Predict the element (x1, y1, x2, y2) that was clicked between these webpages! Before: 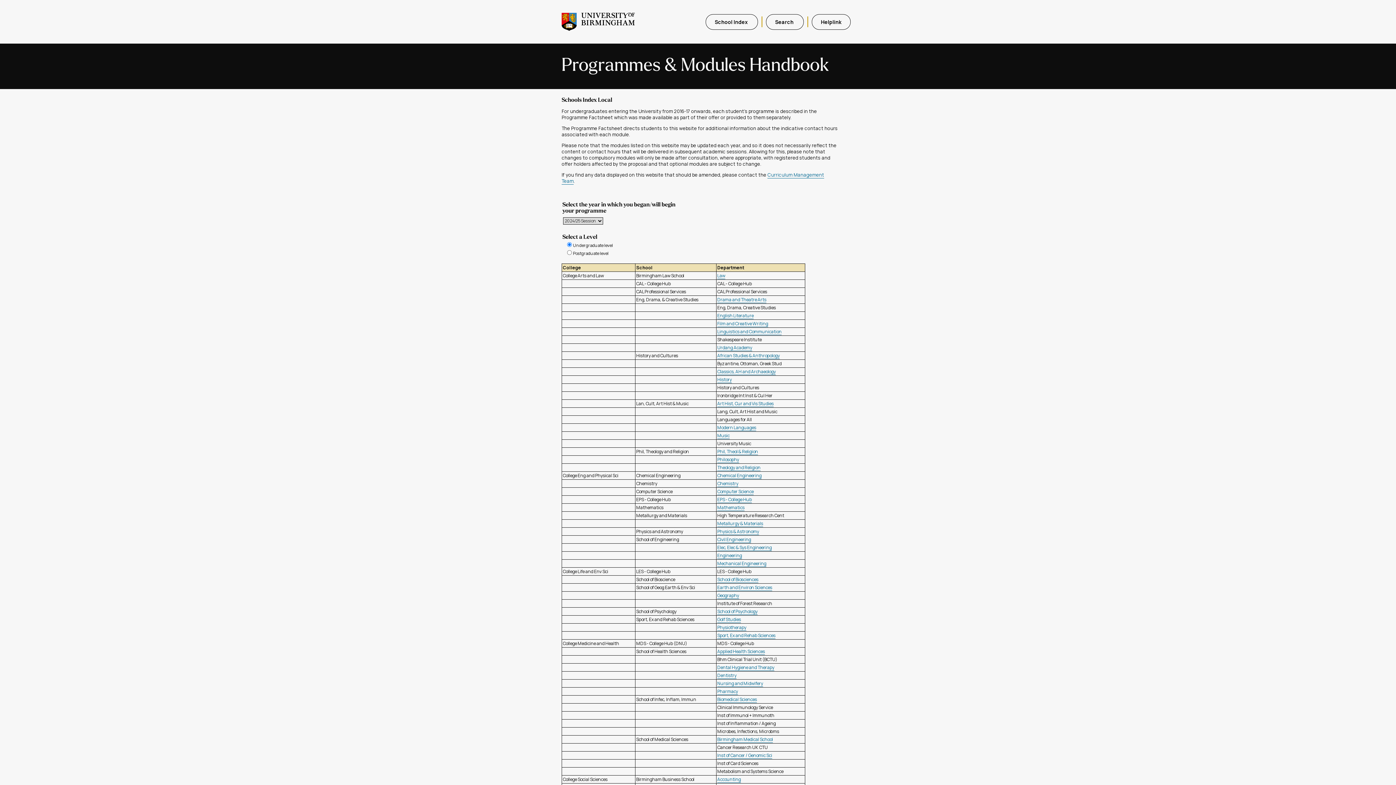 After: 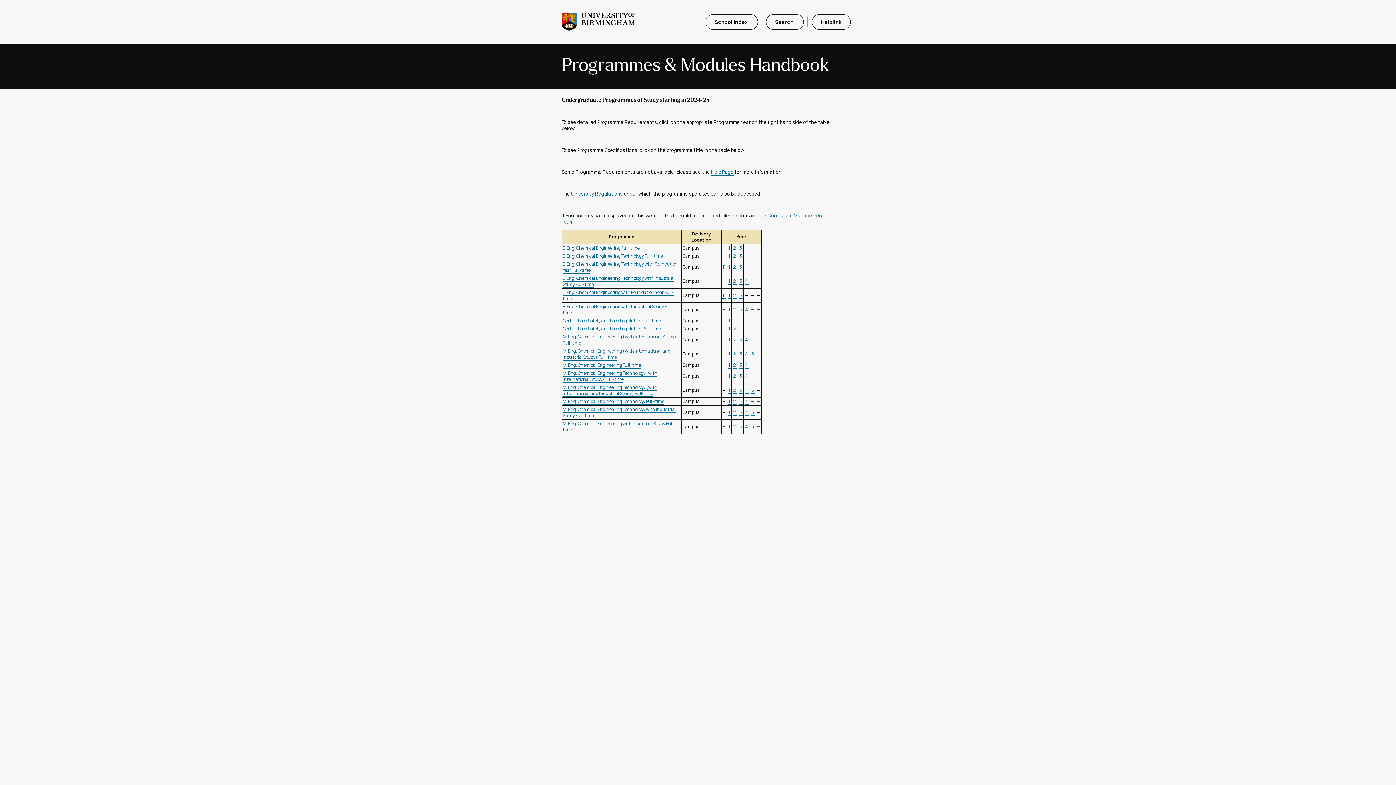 Action: label: Chemical Engineering bbox: (717, 472, 761, 479)